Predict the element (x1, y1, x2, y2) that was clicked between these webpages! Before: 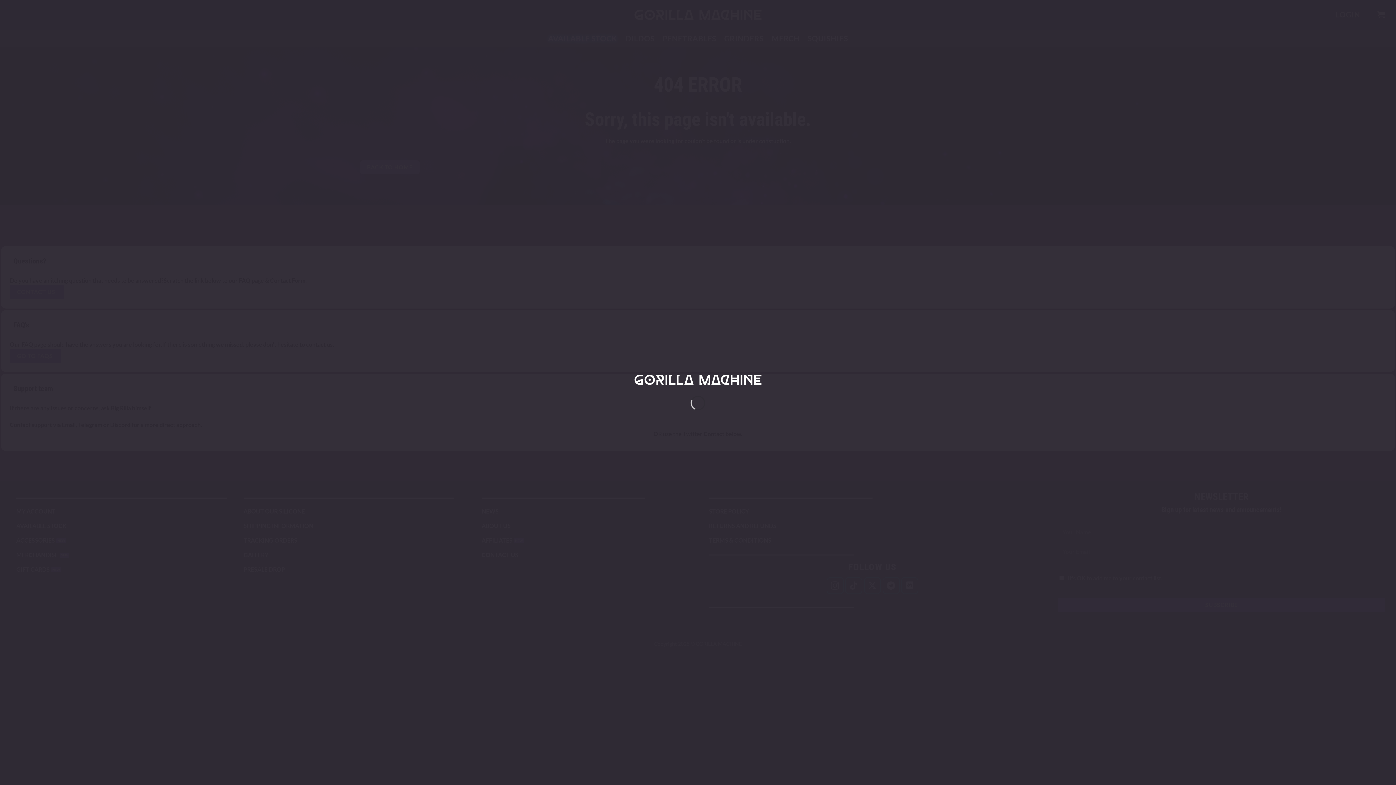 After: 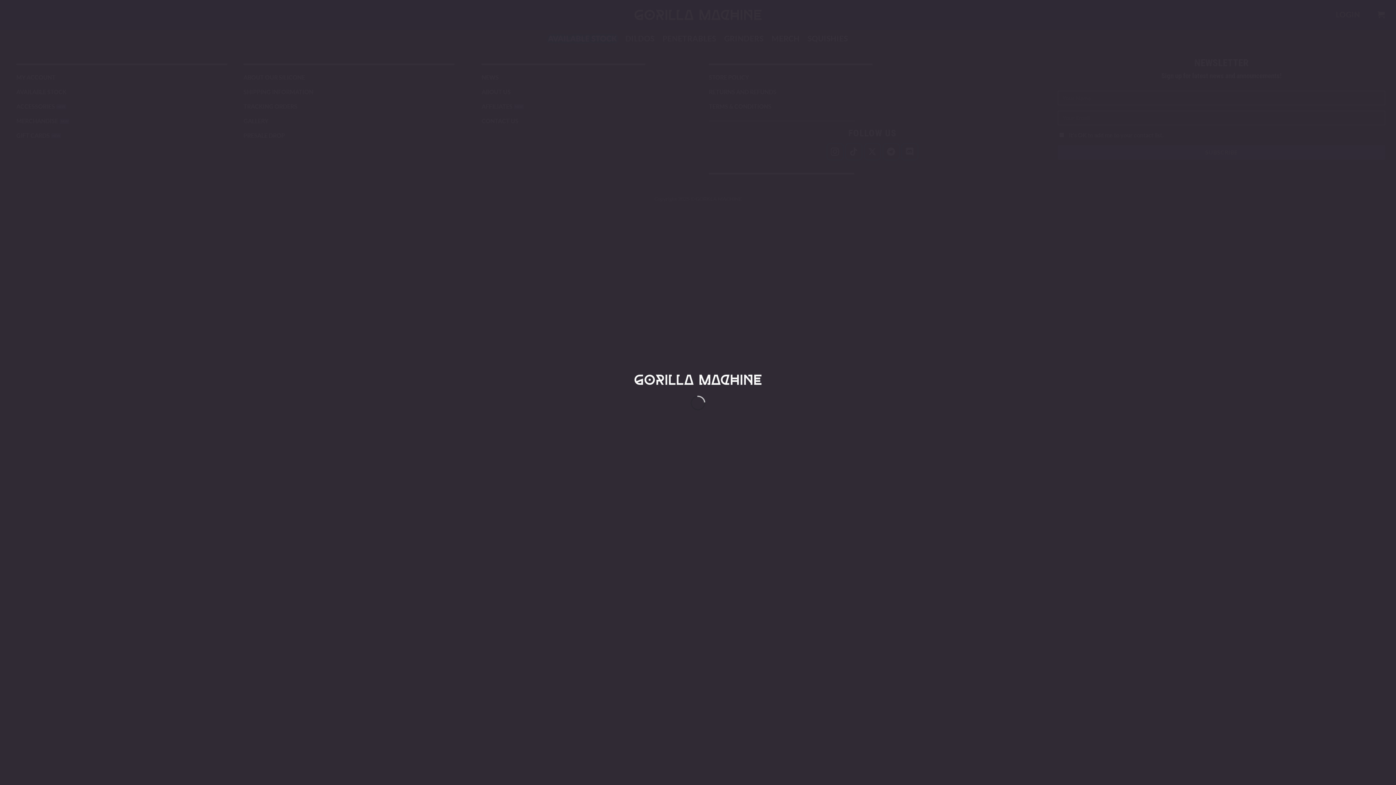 Action: bbox: (634, 374, 761, 385)